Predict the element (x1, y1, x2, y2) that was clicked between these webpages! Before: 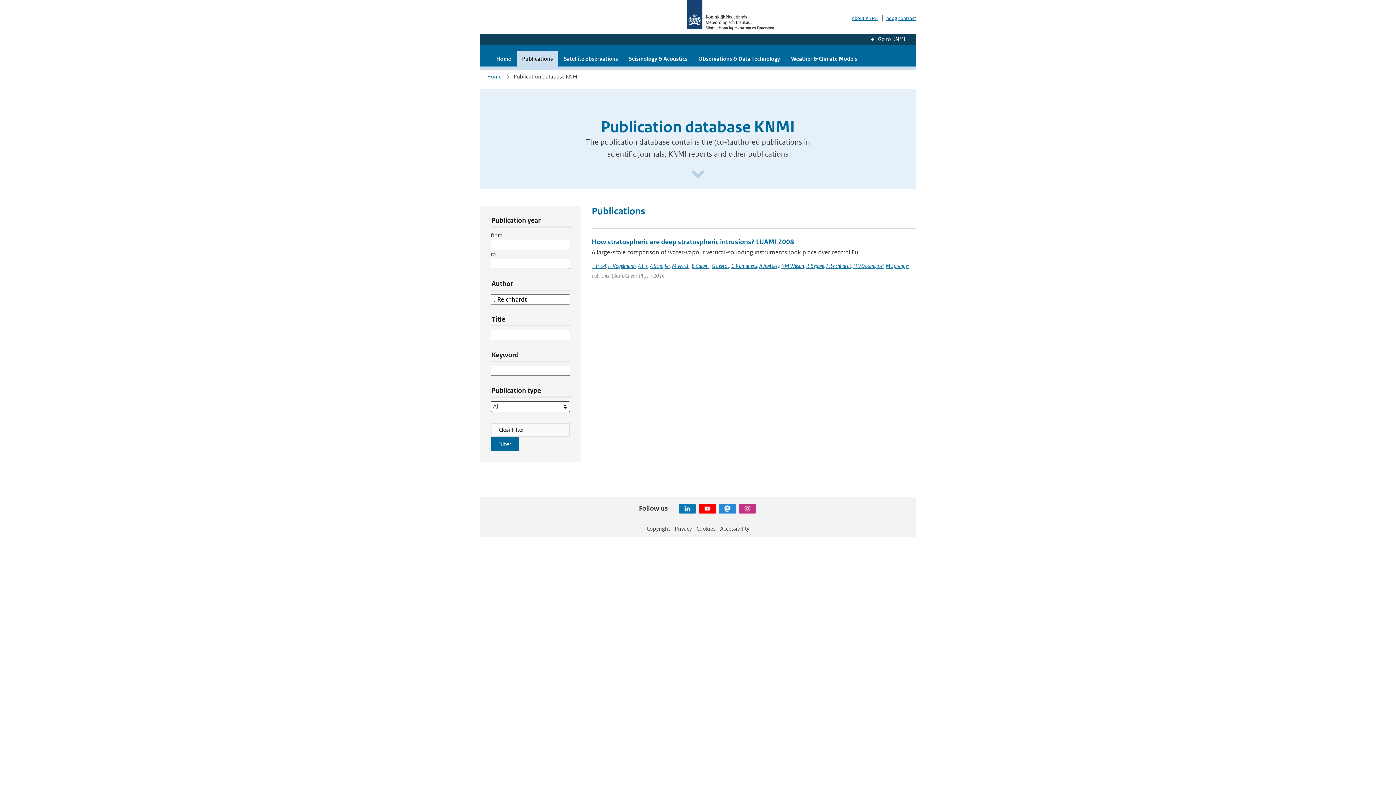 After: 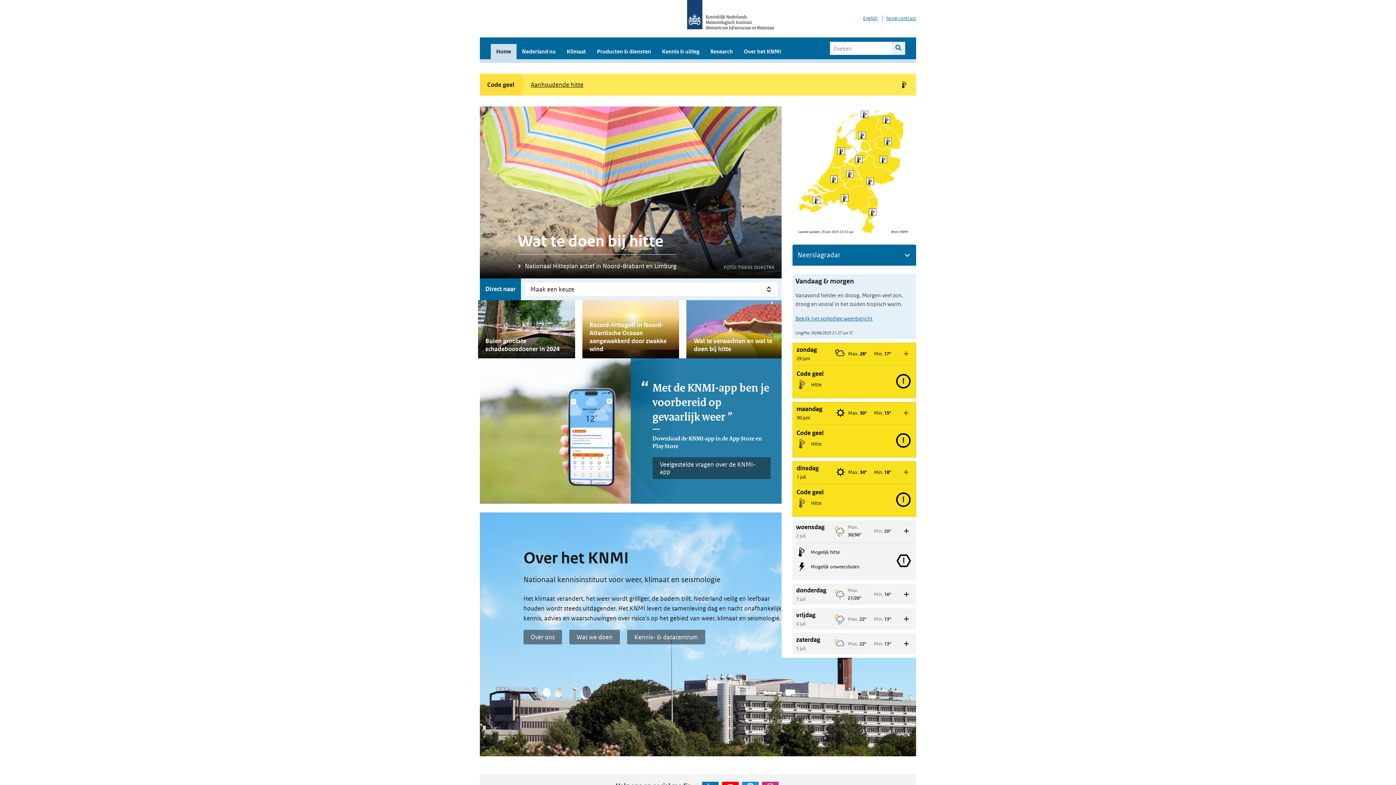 Action: bbox: (870, 35, 905, 42) label: Go to KNMI